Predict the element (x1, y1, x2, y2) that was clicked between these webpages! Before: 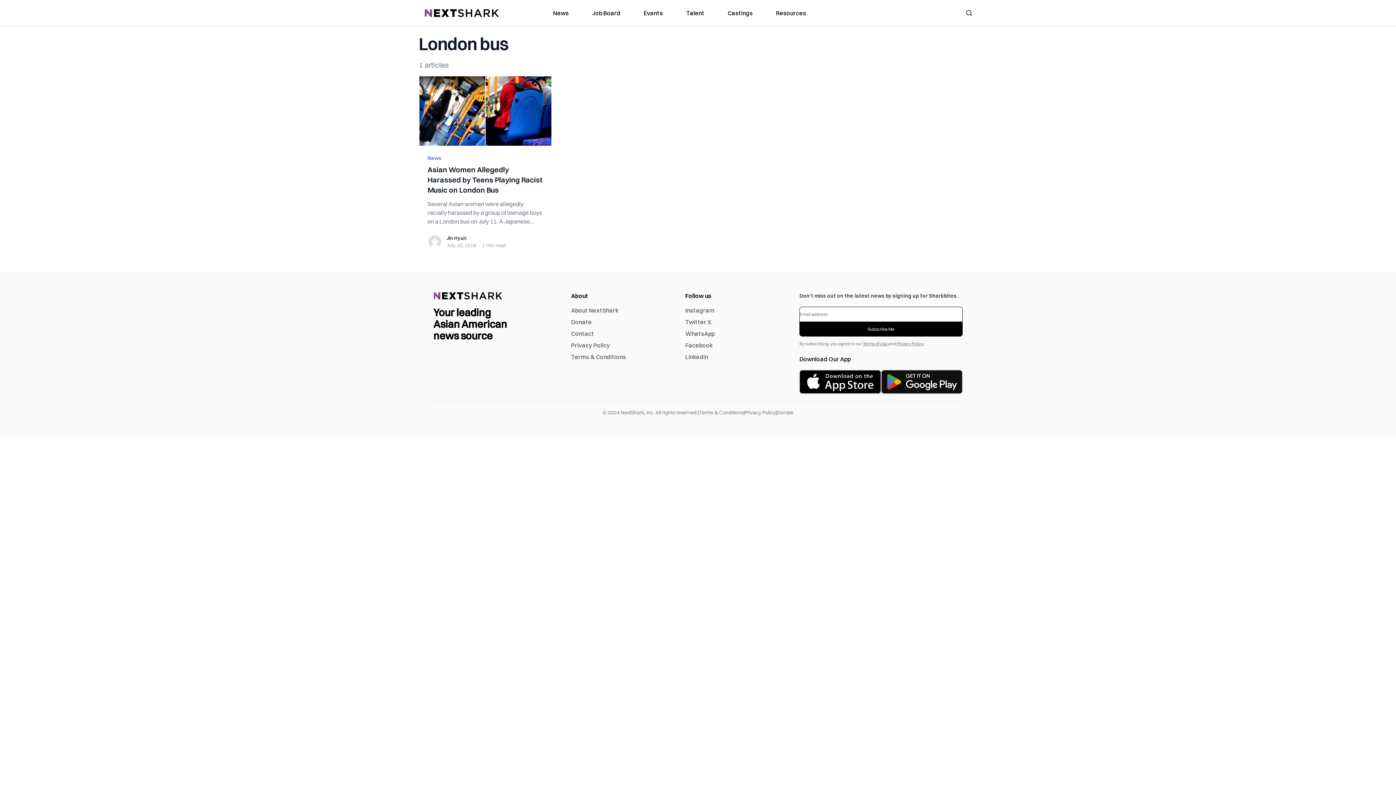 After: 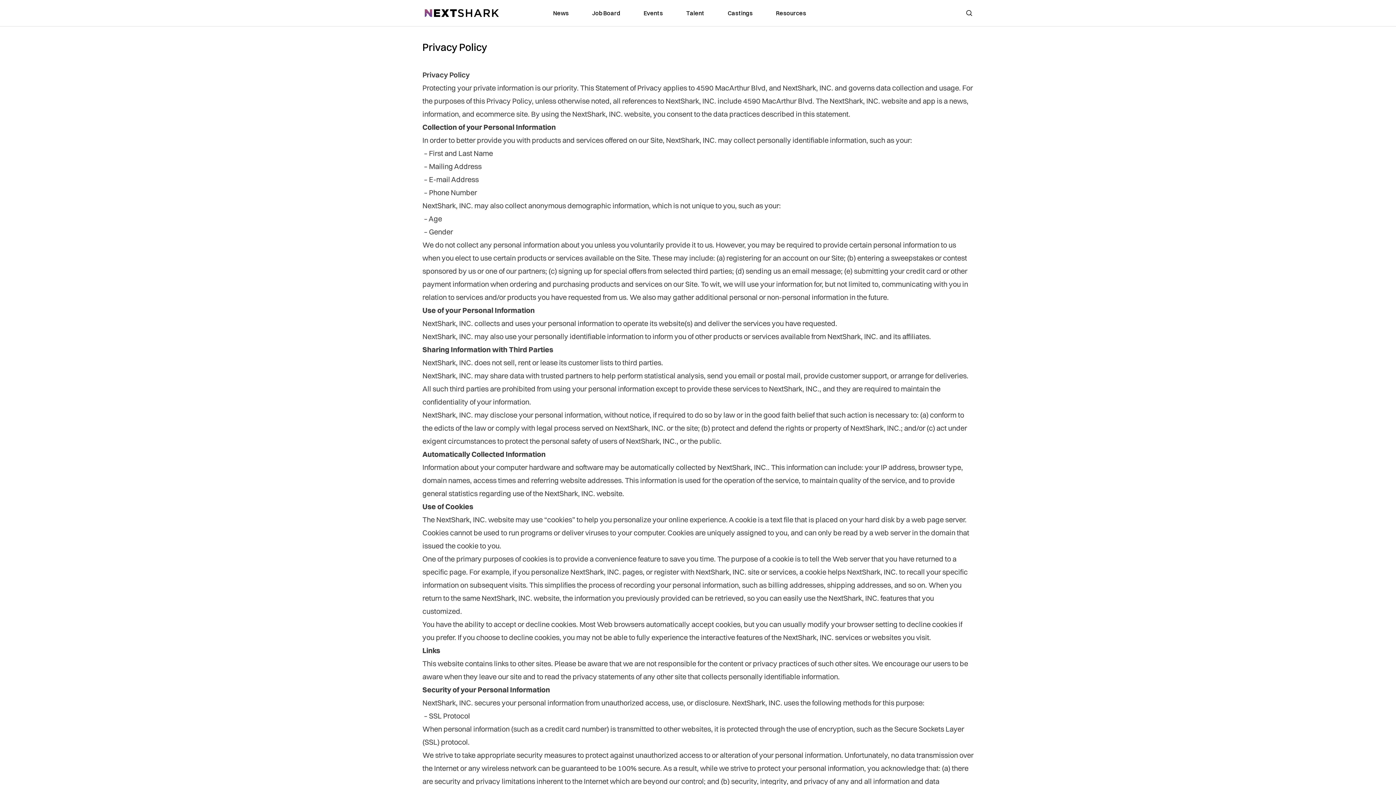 Action: label: Privacy Policy bbox: (571, 341, 610, 349)